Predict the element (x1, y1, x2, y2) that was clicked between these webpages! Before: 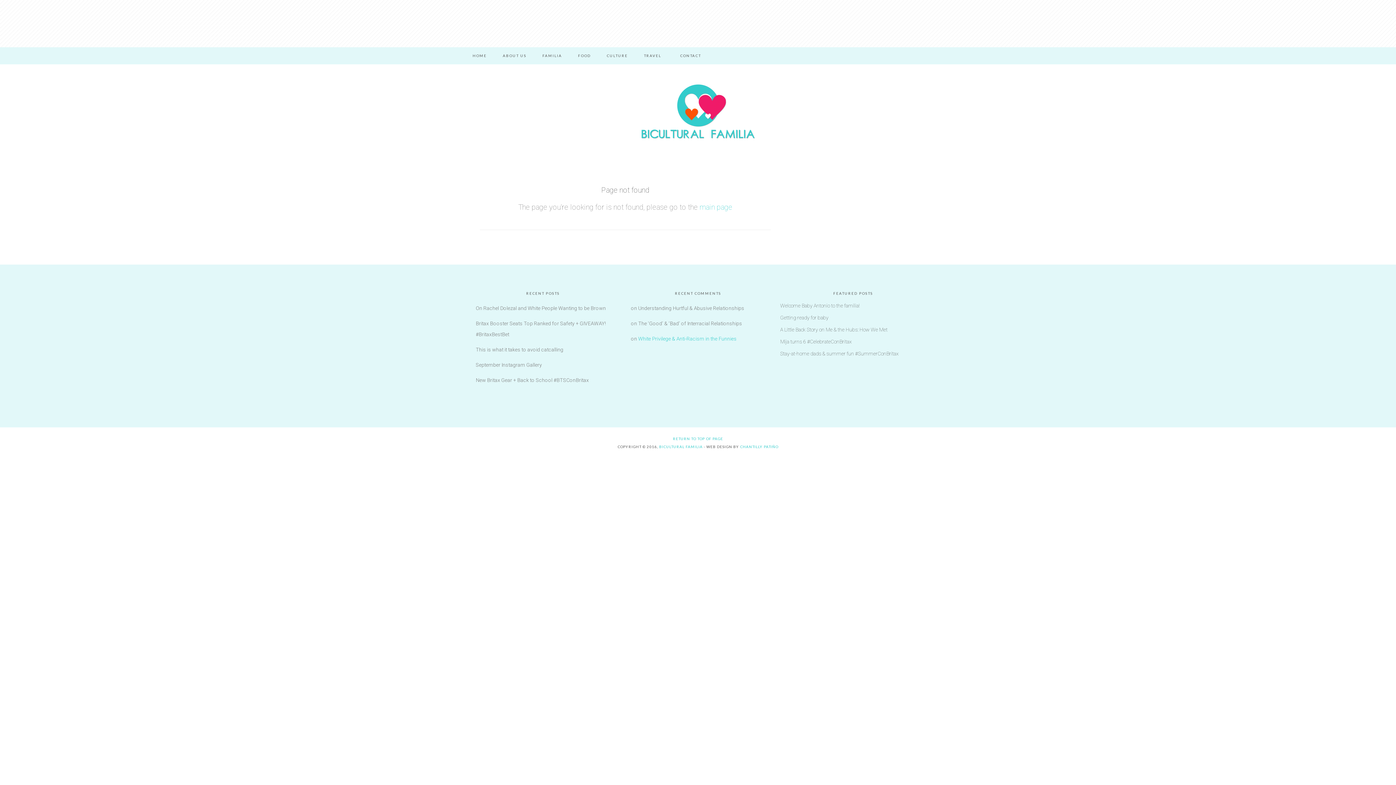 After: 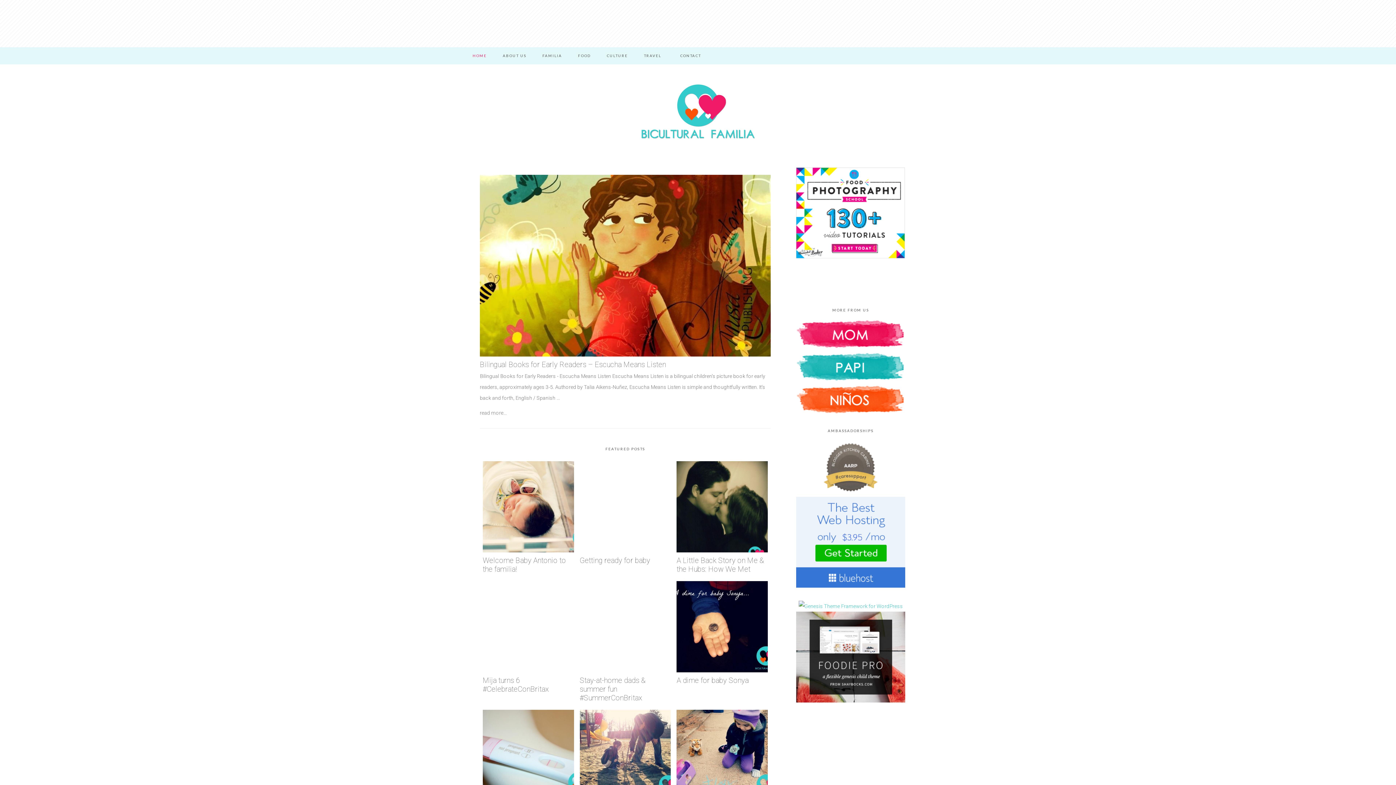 Action: bbox: (659, 444, 702, 448) label: BICULTURAL FAMILIA